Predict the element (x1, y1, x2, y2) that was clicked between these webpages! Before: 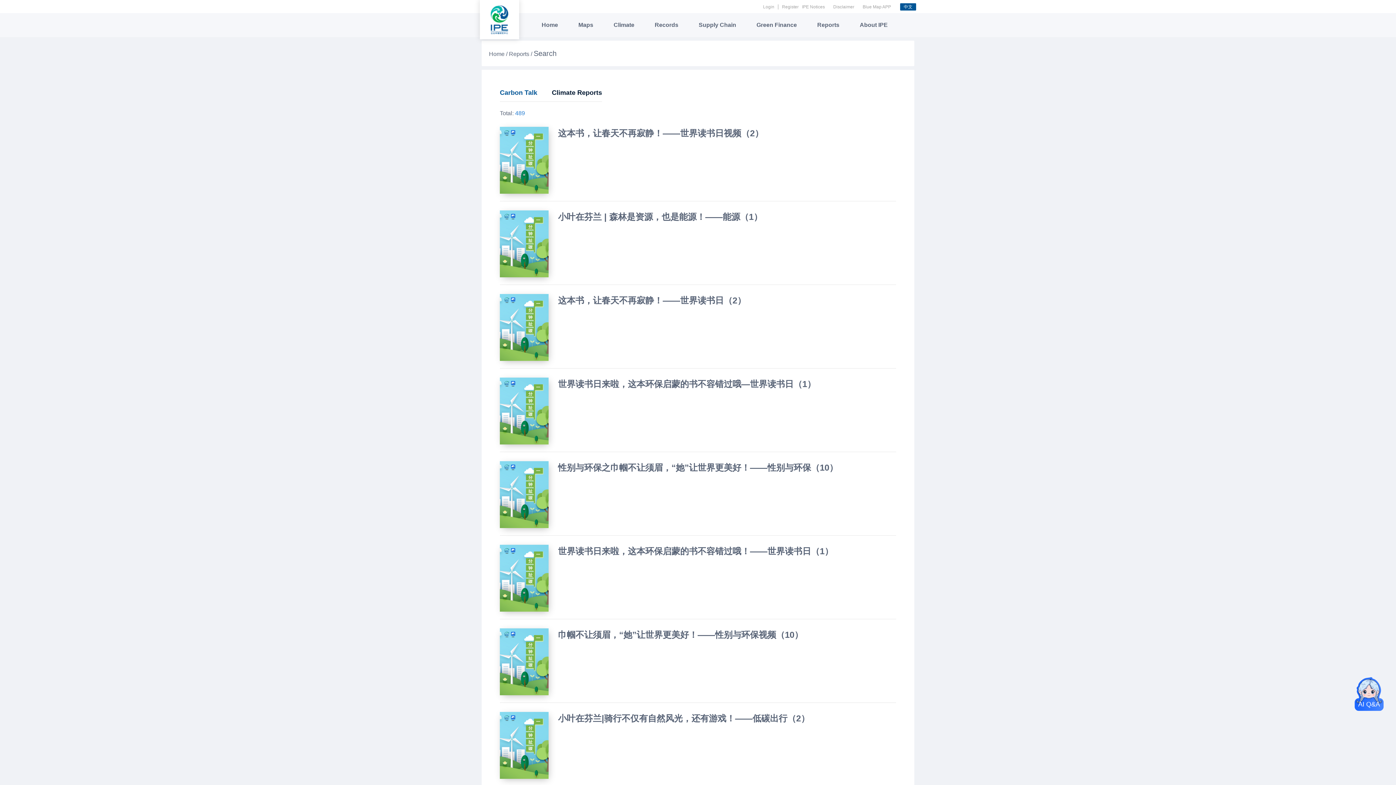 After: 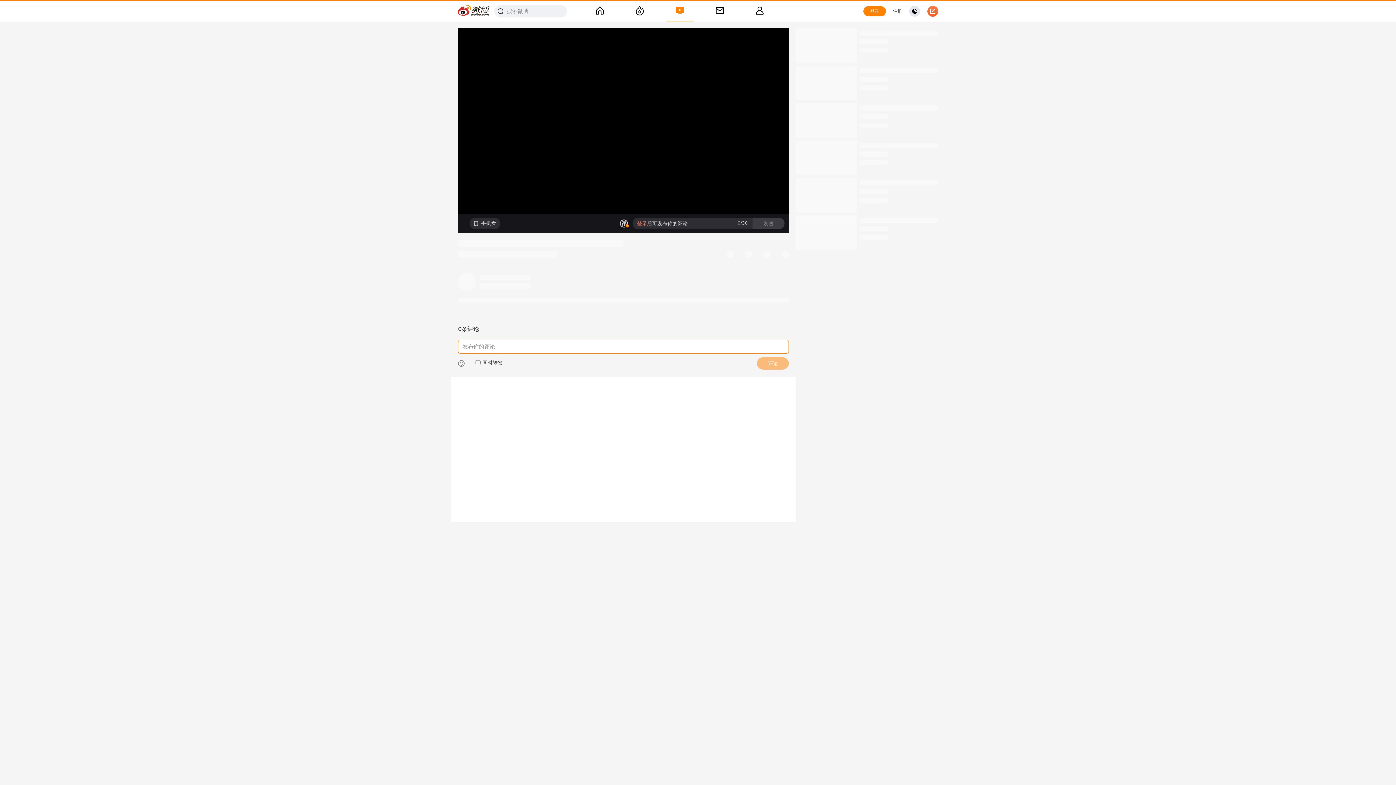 Action: label: 小叶在芬兰|骑行不仅有自然风光，还有游戏！——低碳出行（2） bbox: (558, 713, 809, 723)